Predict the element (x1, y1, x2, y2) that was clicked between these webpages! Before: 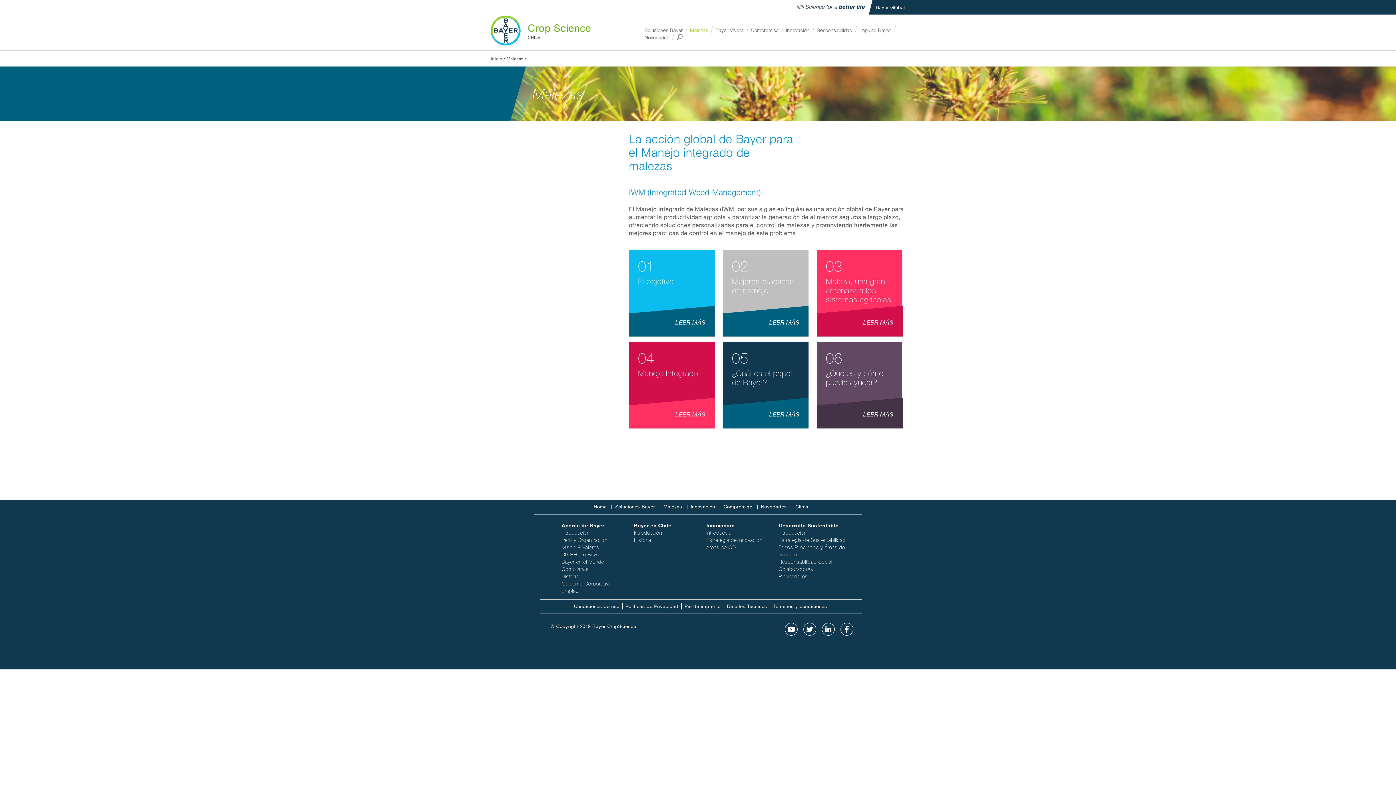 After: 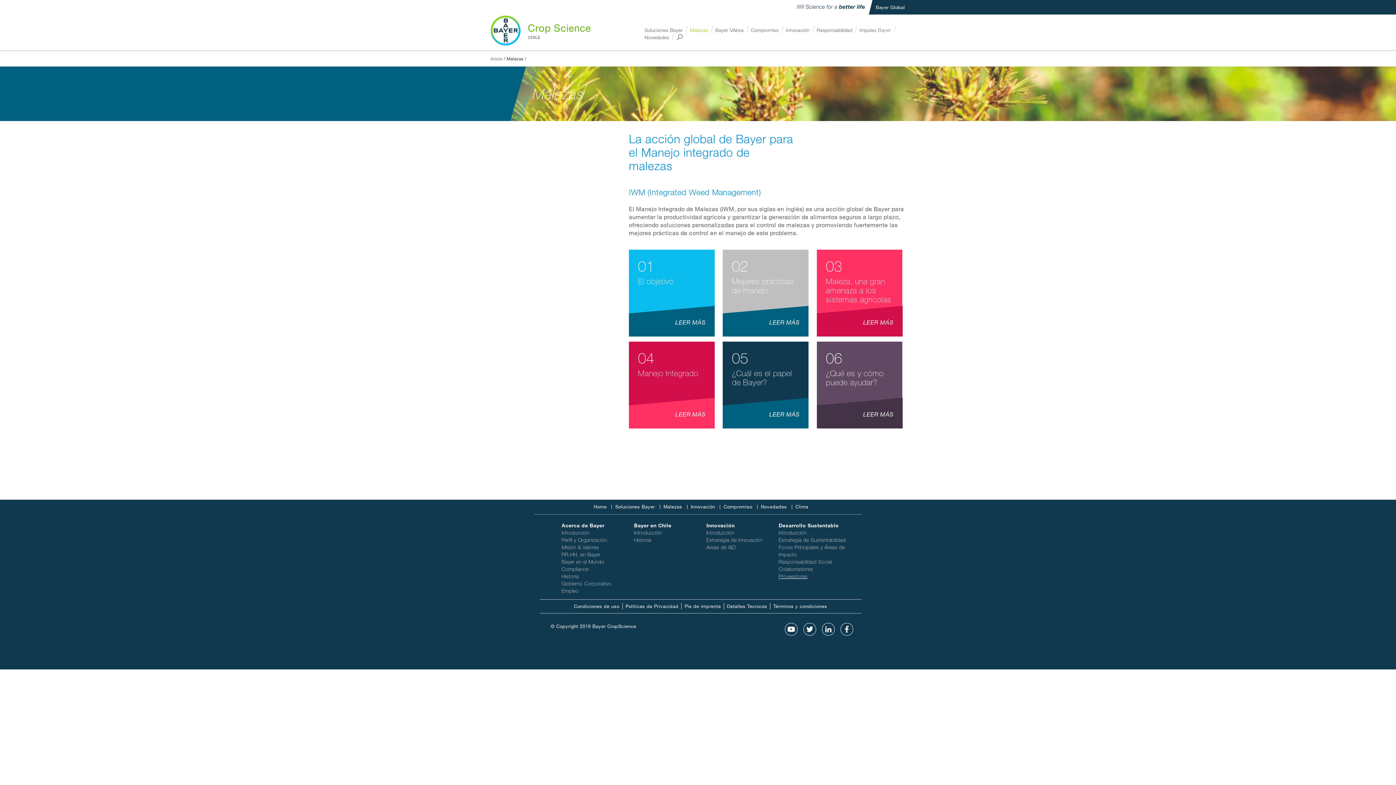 Action: bbox: (778, 572, 848, 580) label: Proveedores